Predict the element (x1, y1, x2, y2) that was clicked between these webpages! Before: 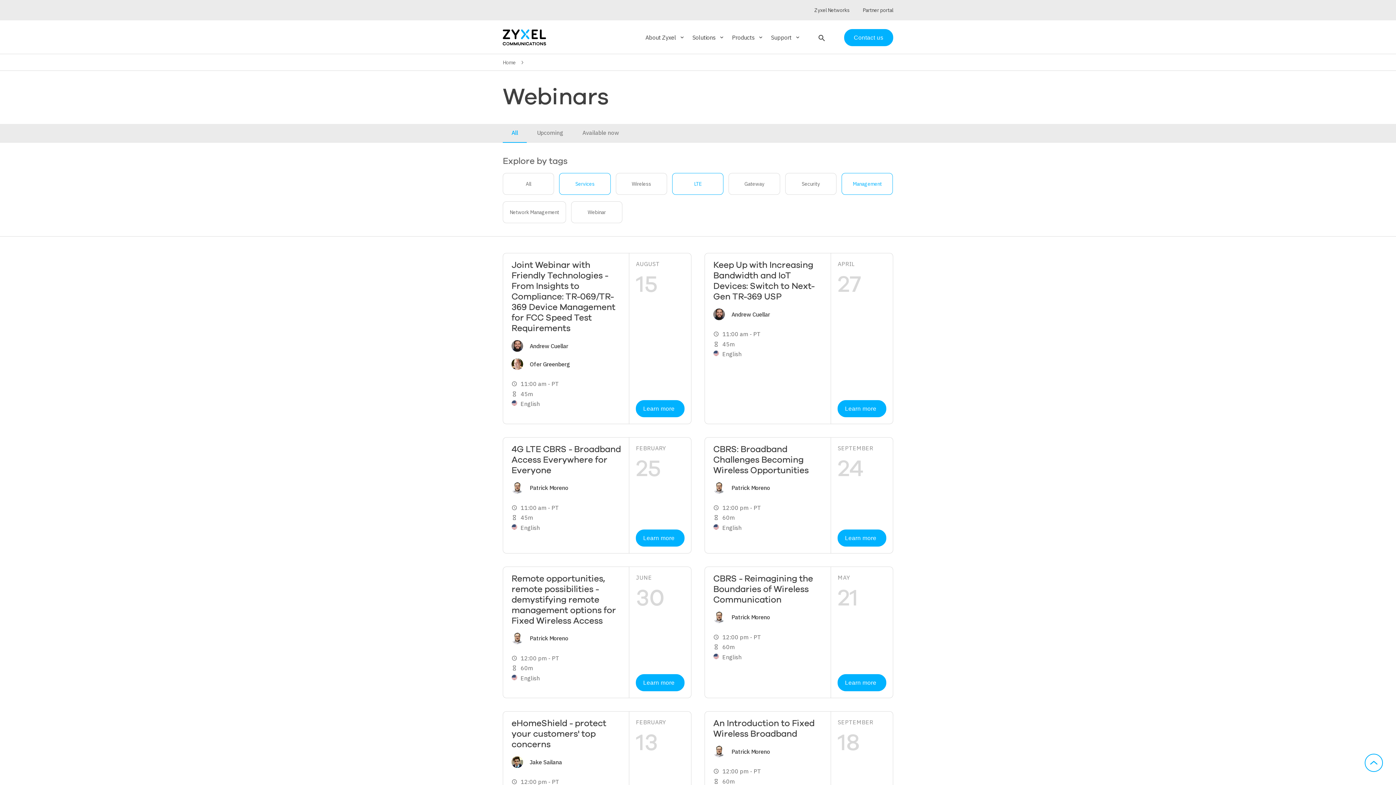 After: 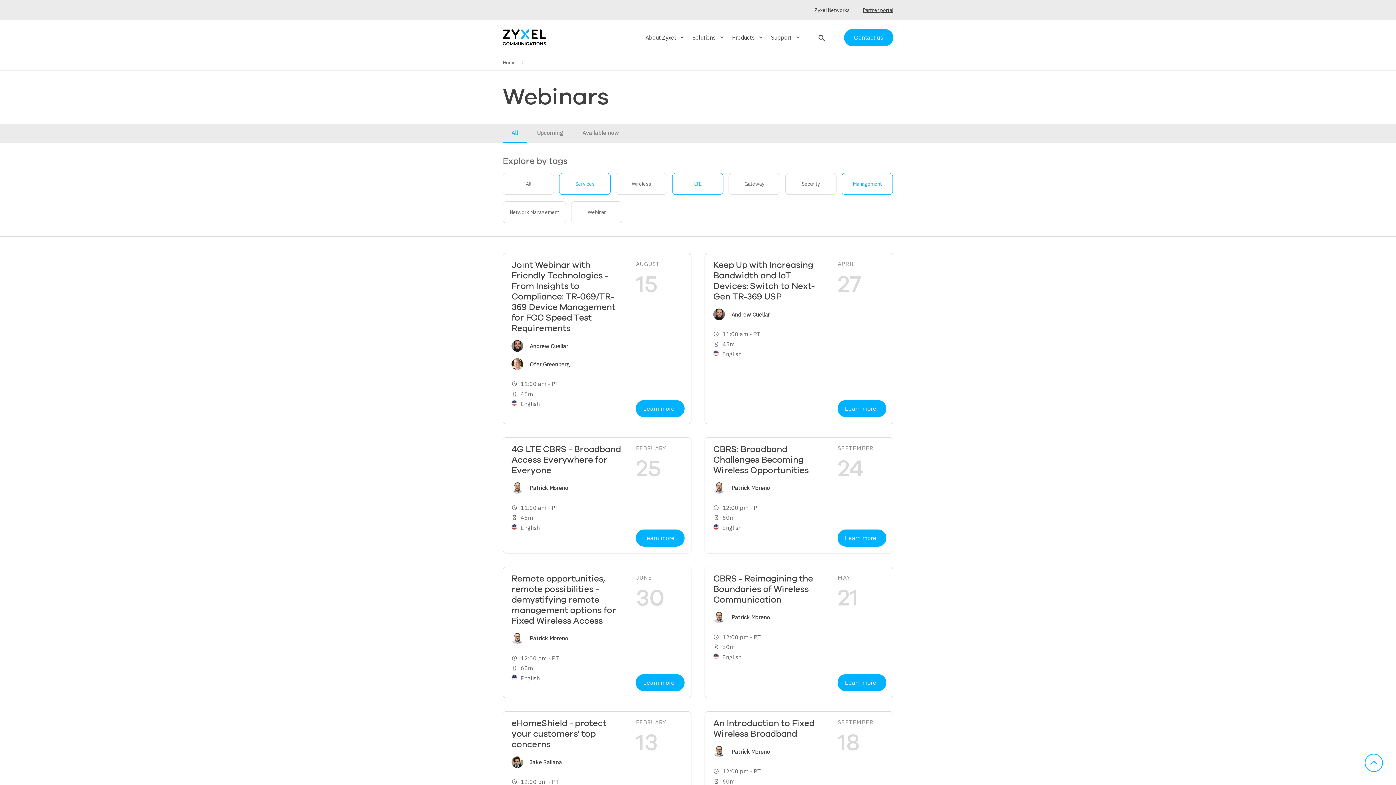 Action: label: Partner portal bbox: (856, 6, 893, 13)